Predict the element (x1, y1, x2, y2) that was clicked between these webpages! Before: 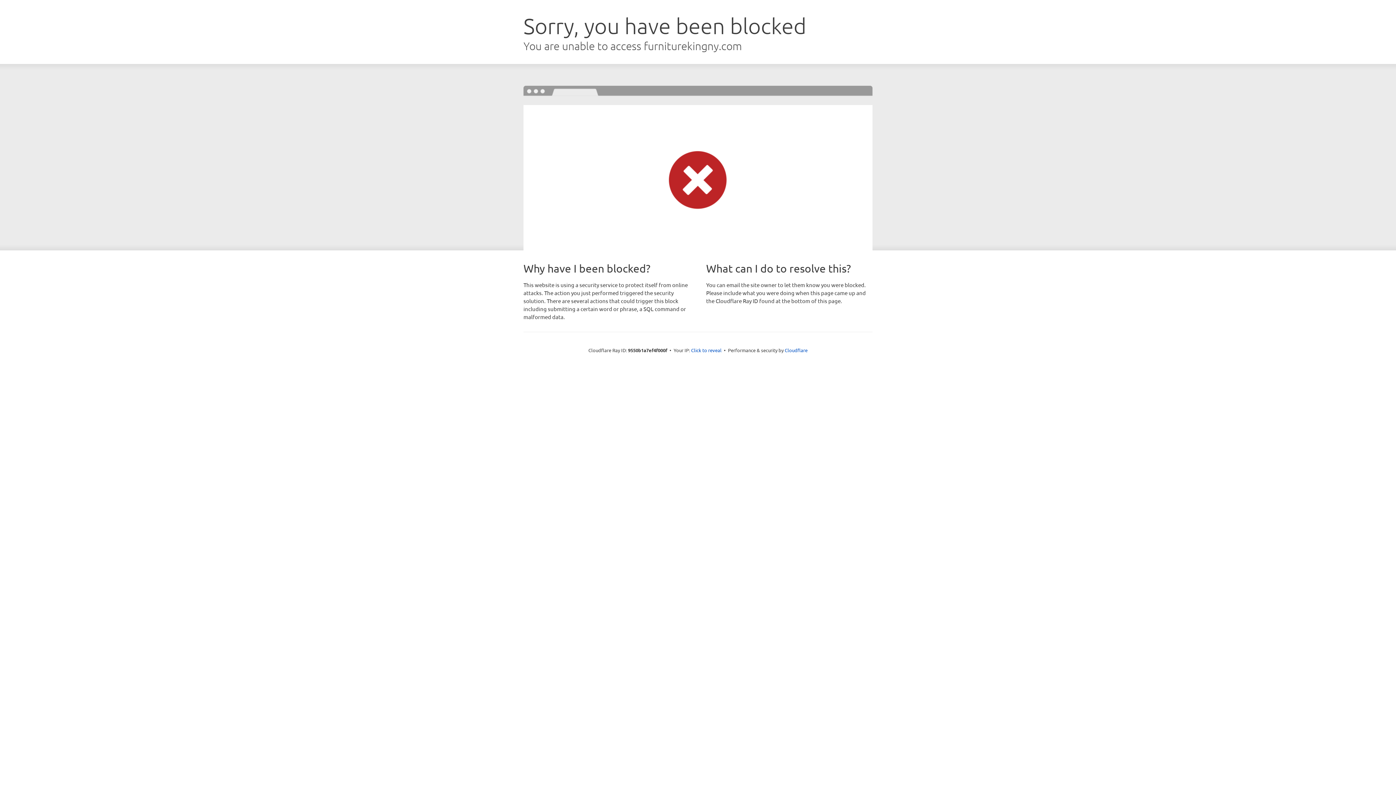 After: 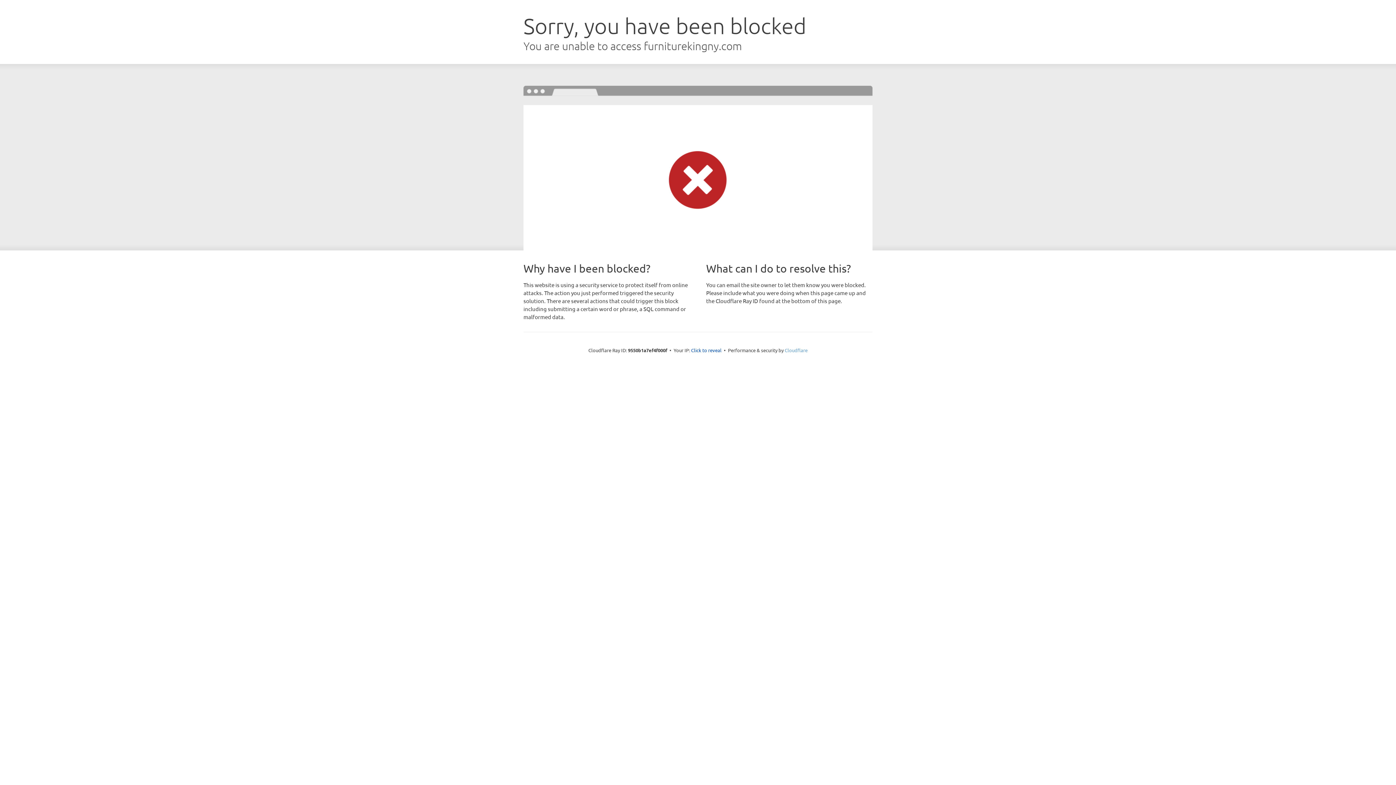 Action: bbox: (784, 347, 807, 353) label: Cloudflare